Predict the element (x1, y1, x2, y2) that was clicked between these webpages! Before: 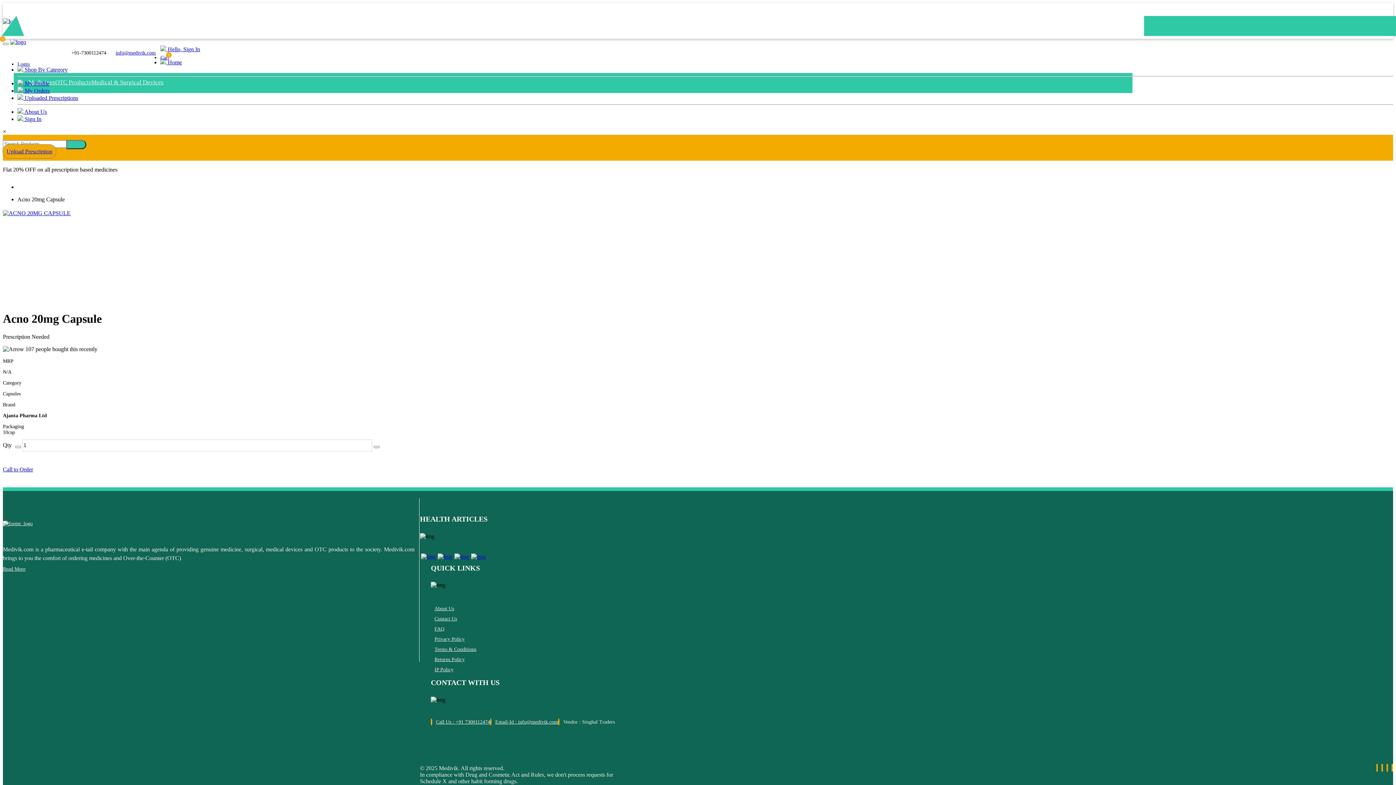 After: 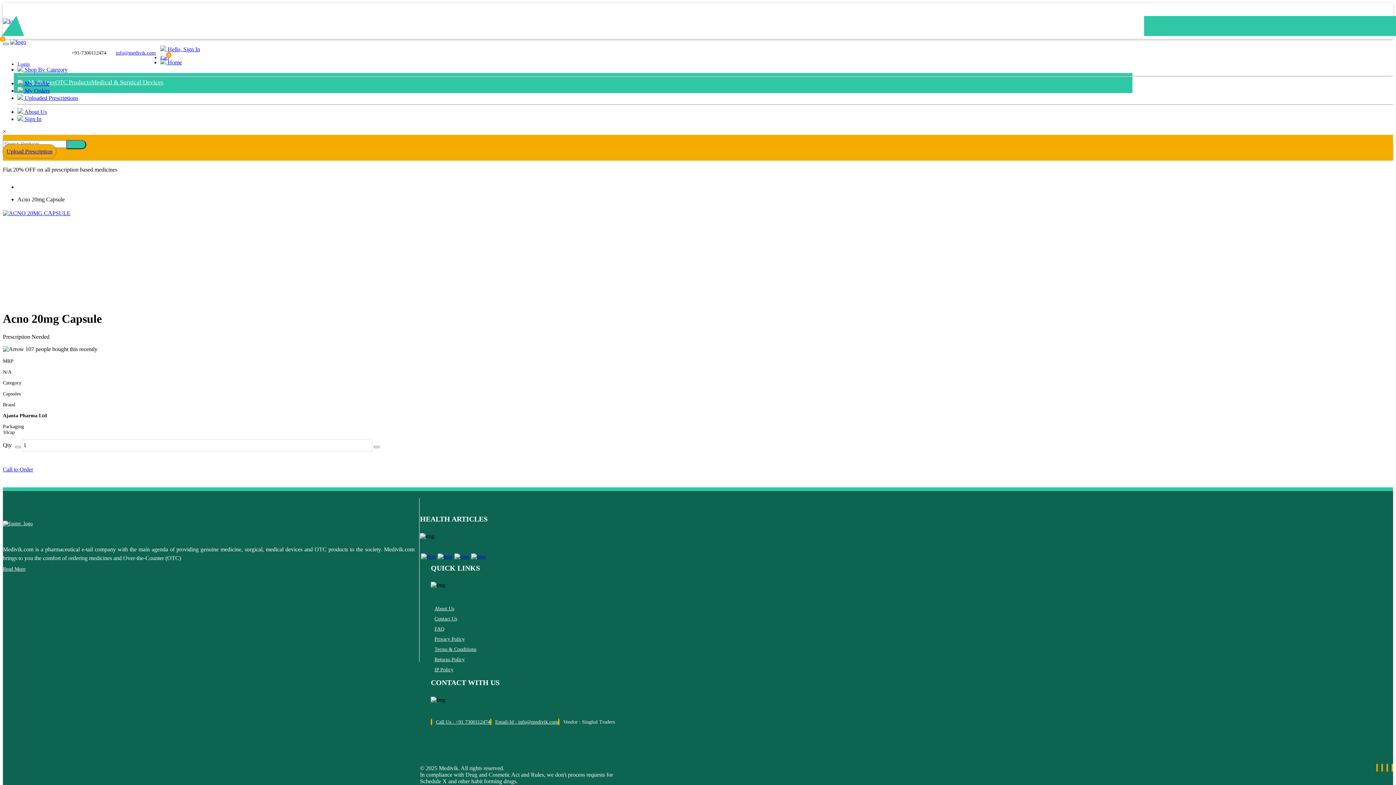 Action: bbox: (2, 42, 8, 45)